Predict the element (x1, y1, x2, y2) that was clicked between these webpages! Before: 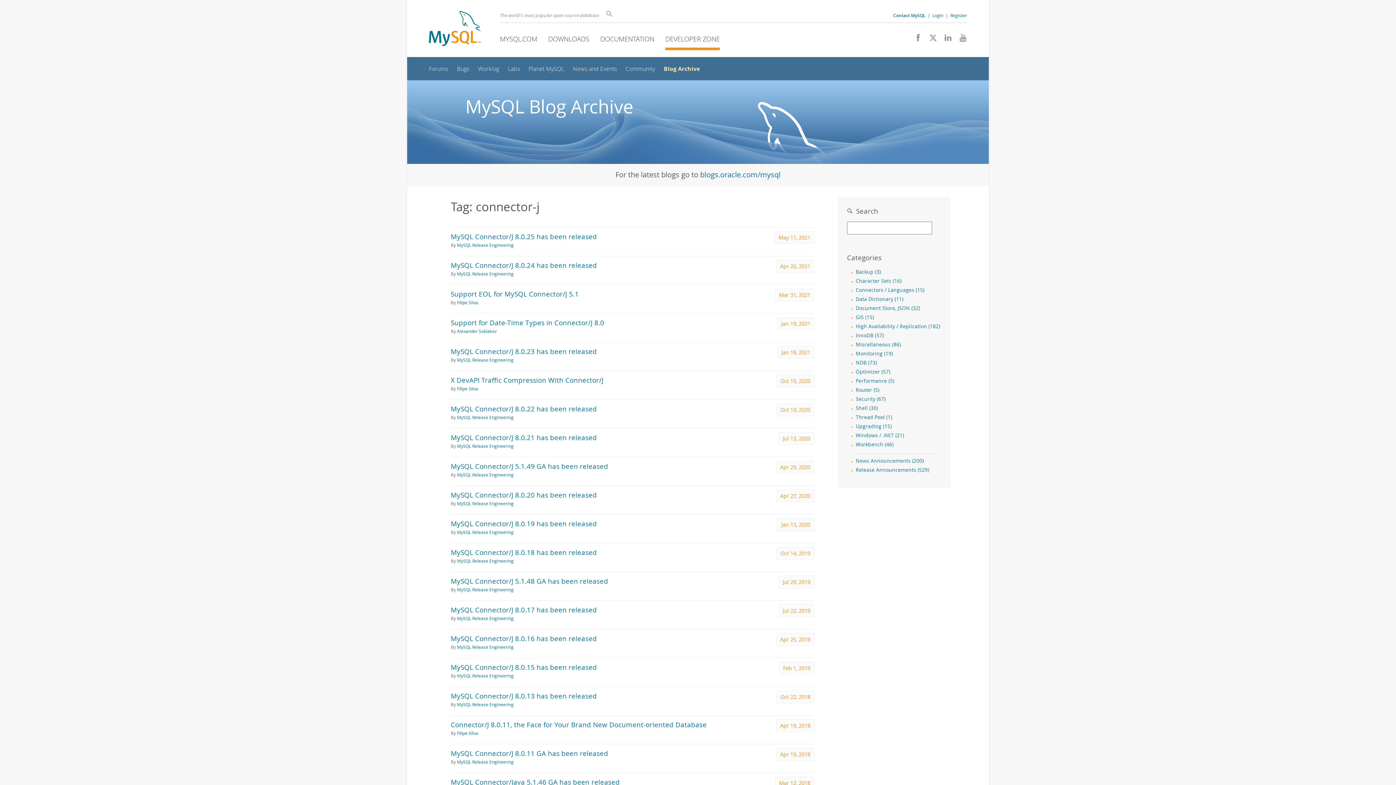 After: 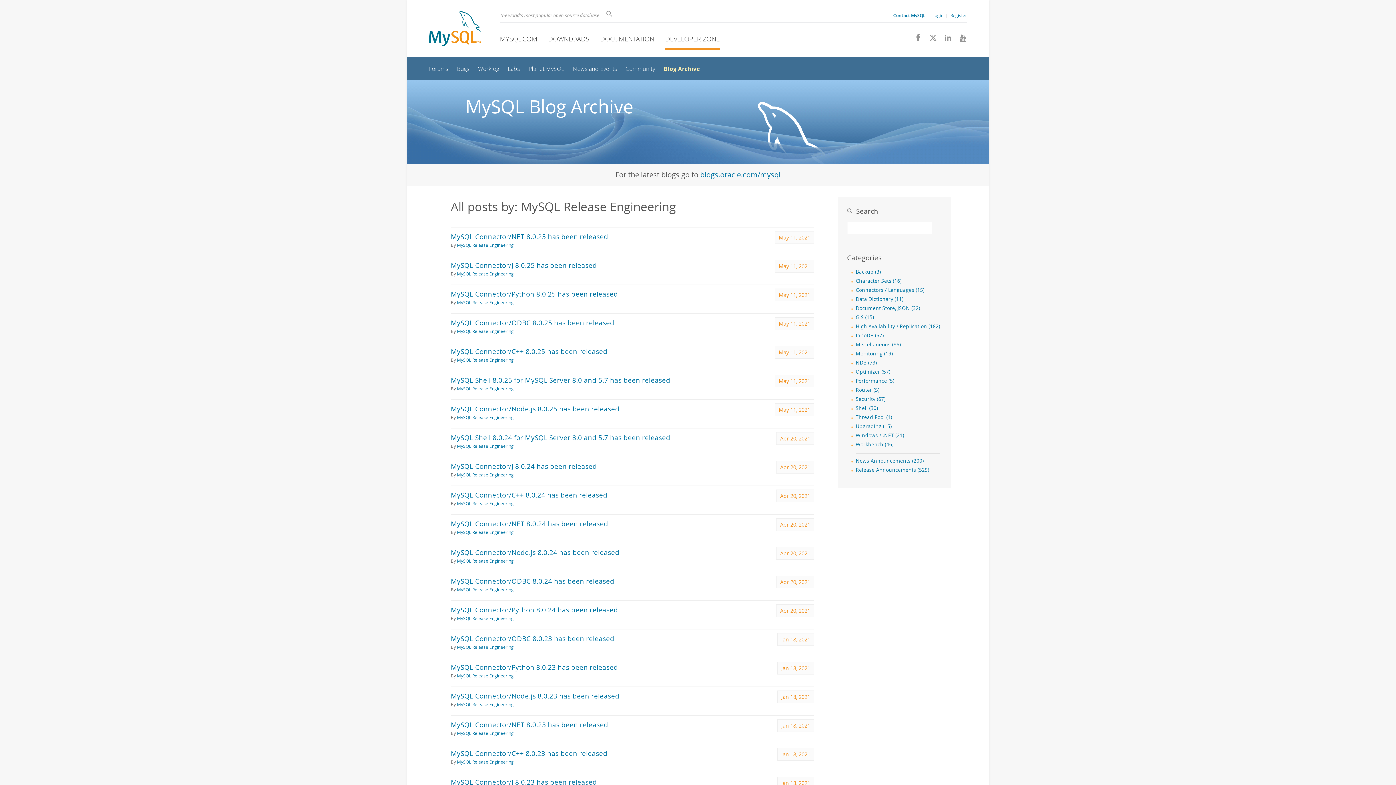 Action: label: MySQL Release Engineering bbox: (457, 242, 513, 248)